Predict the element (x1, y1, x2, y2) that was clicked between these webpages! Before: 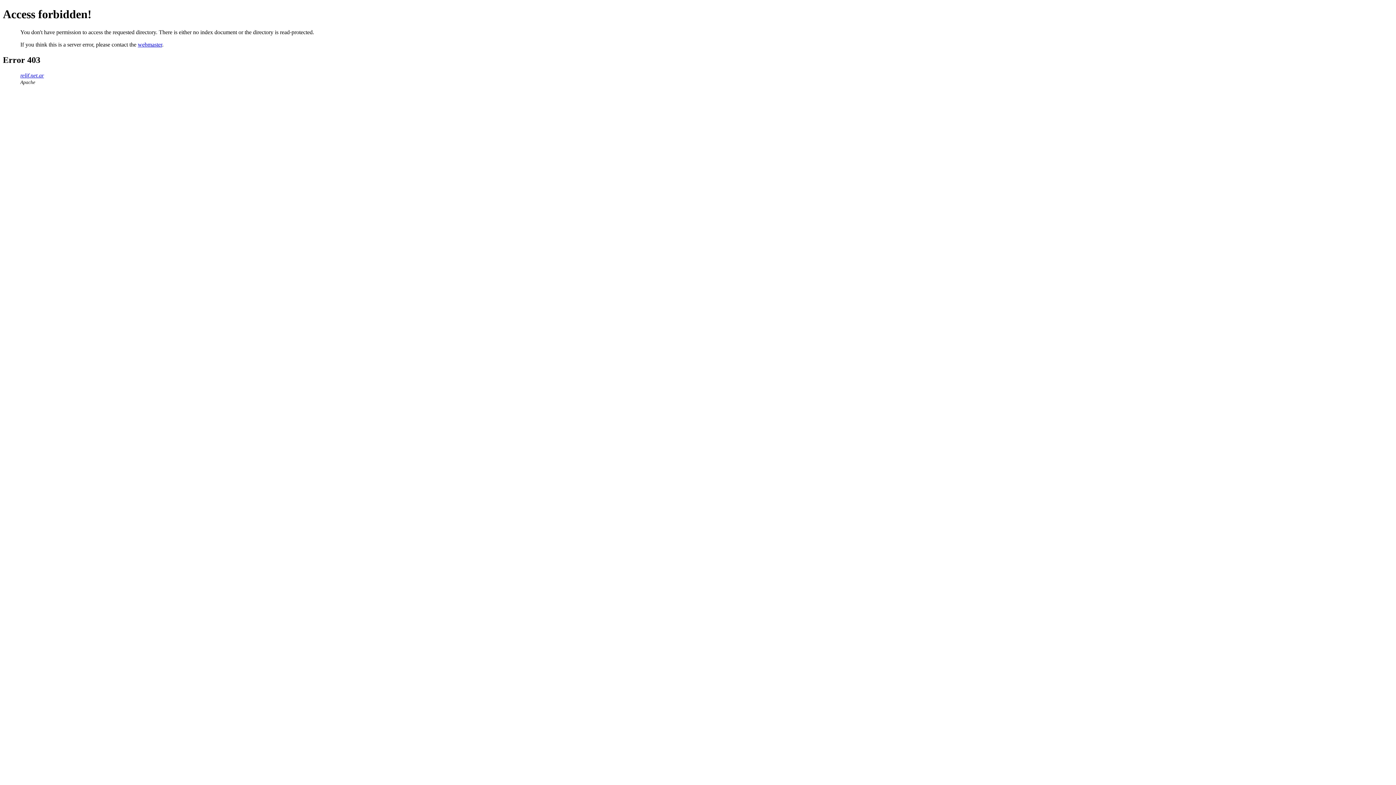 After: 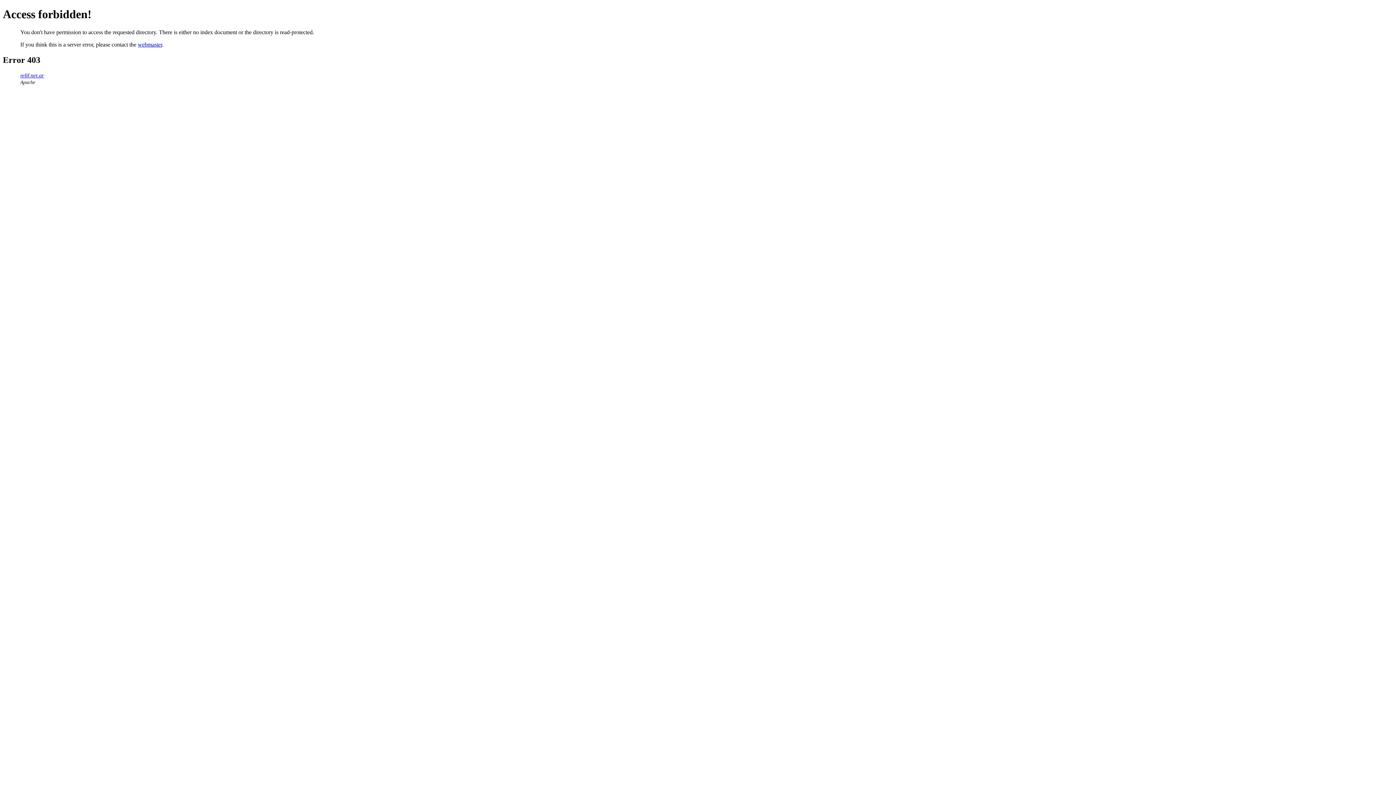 Action: label: relif.net.ar bbox: (20, 72, 44, 78)